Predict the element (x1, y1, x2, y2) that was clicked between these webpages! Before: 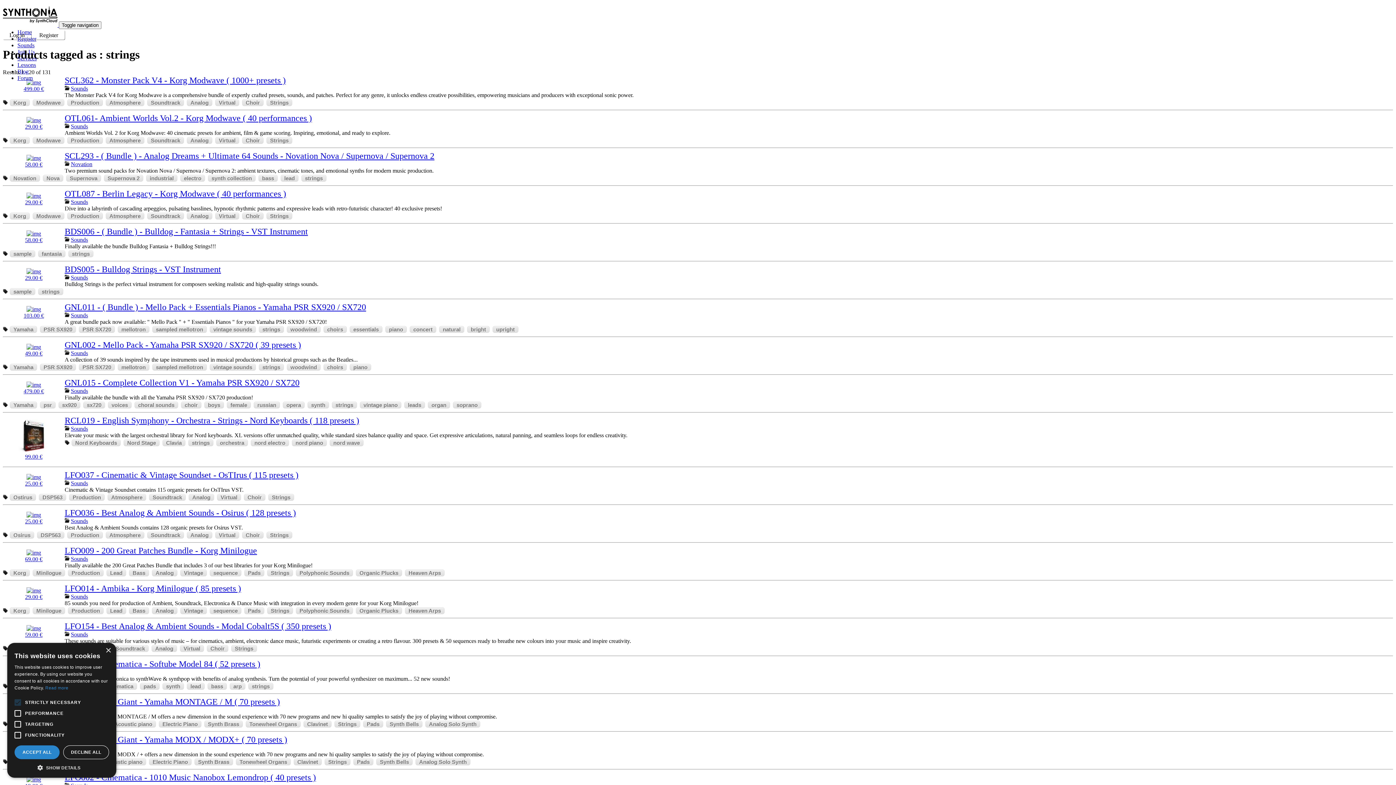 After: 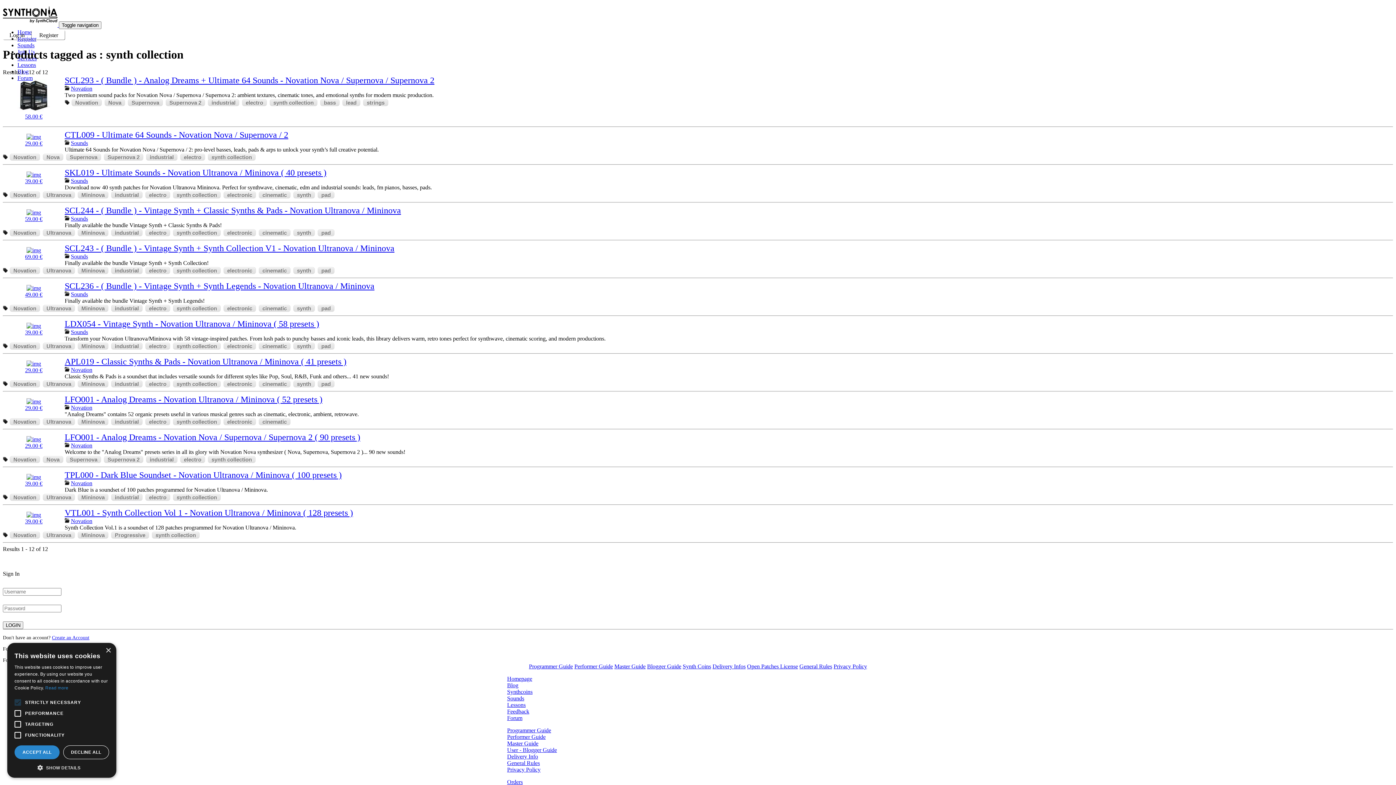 Action: label: synth collection bbox: (208, 175, 255, 181)